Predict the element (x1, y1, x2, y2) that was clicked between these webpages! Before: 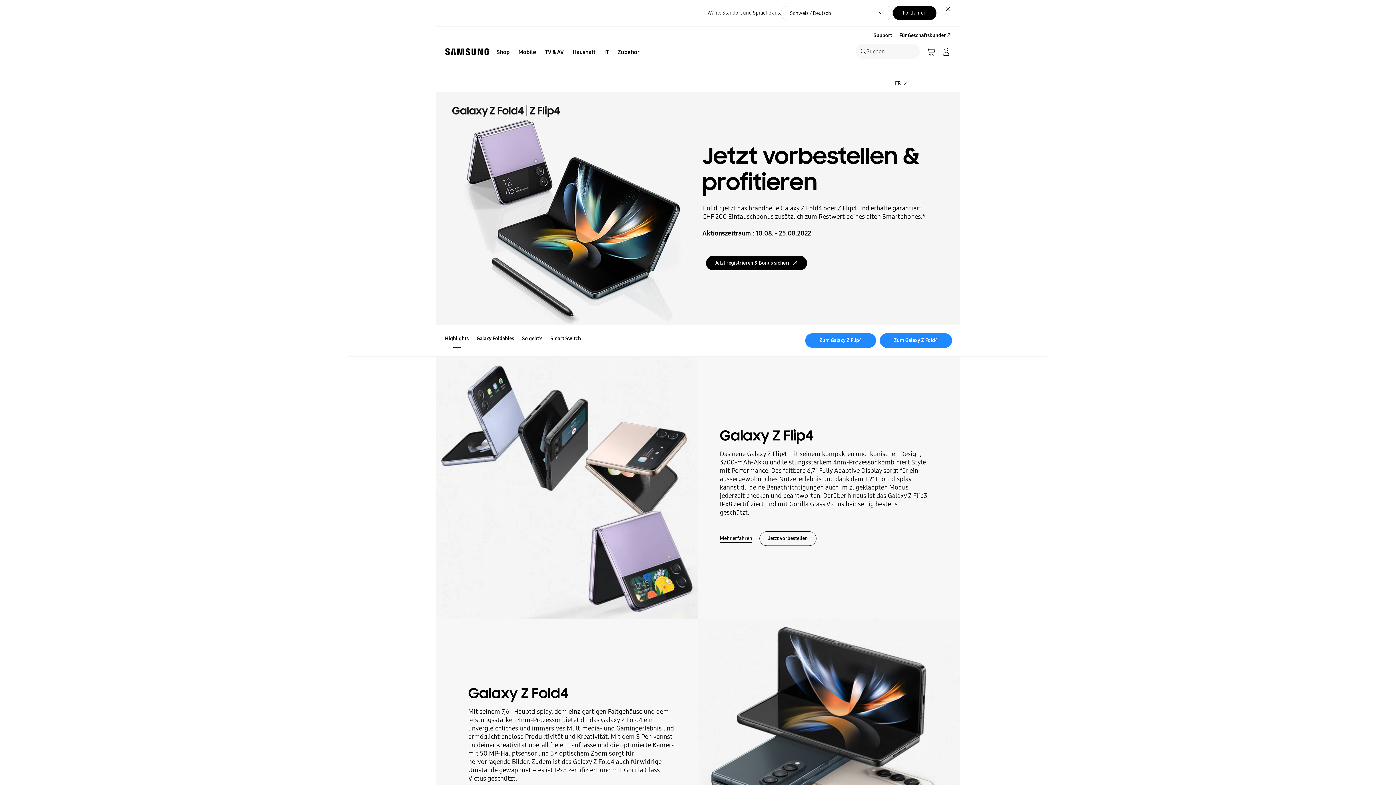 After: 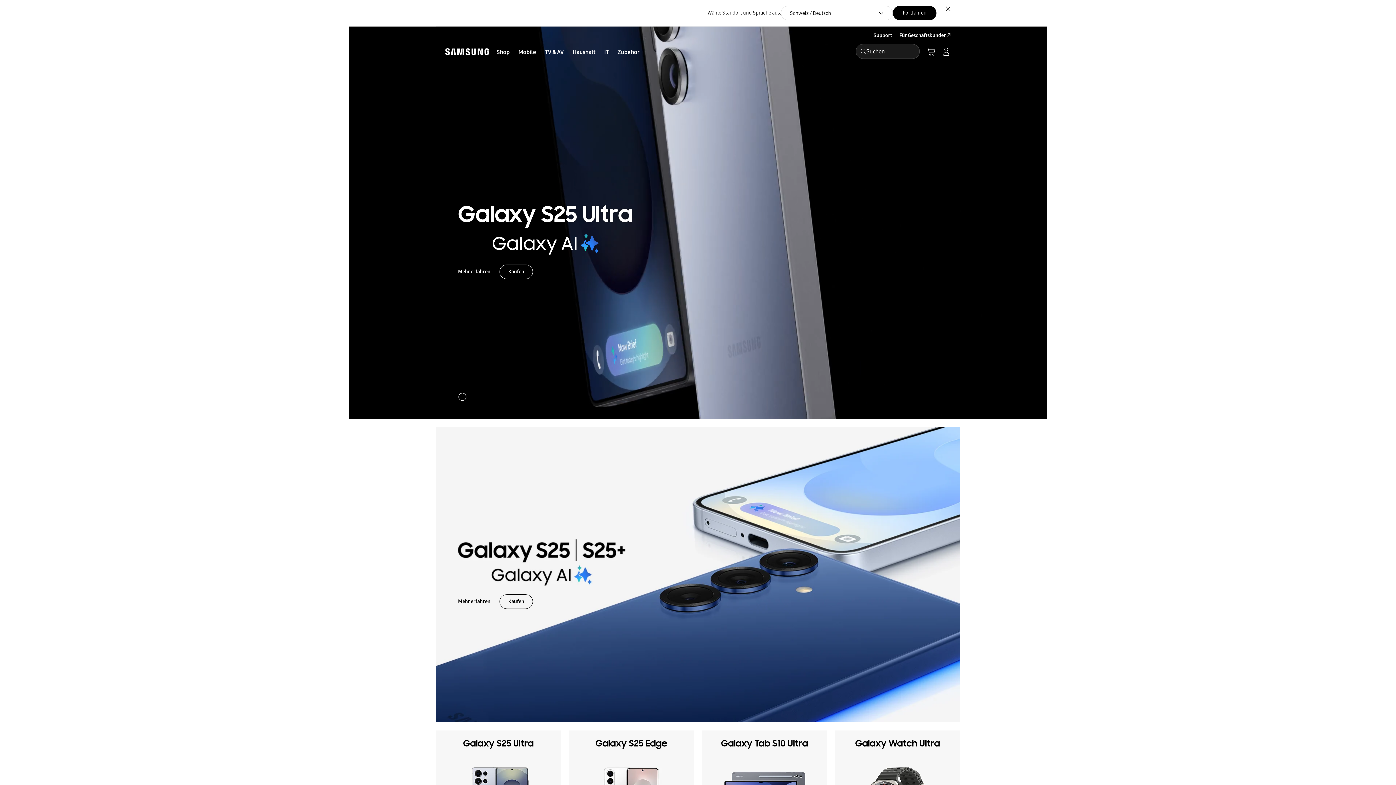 Action: bbox: (442, 43, 492, 59) label: Samsung